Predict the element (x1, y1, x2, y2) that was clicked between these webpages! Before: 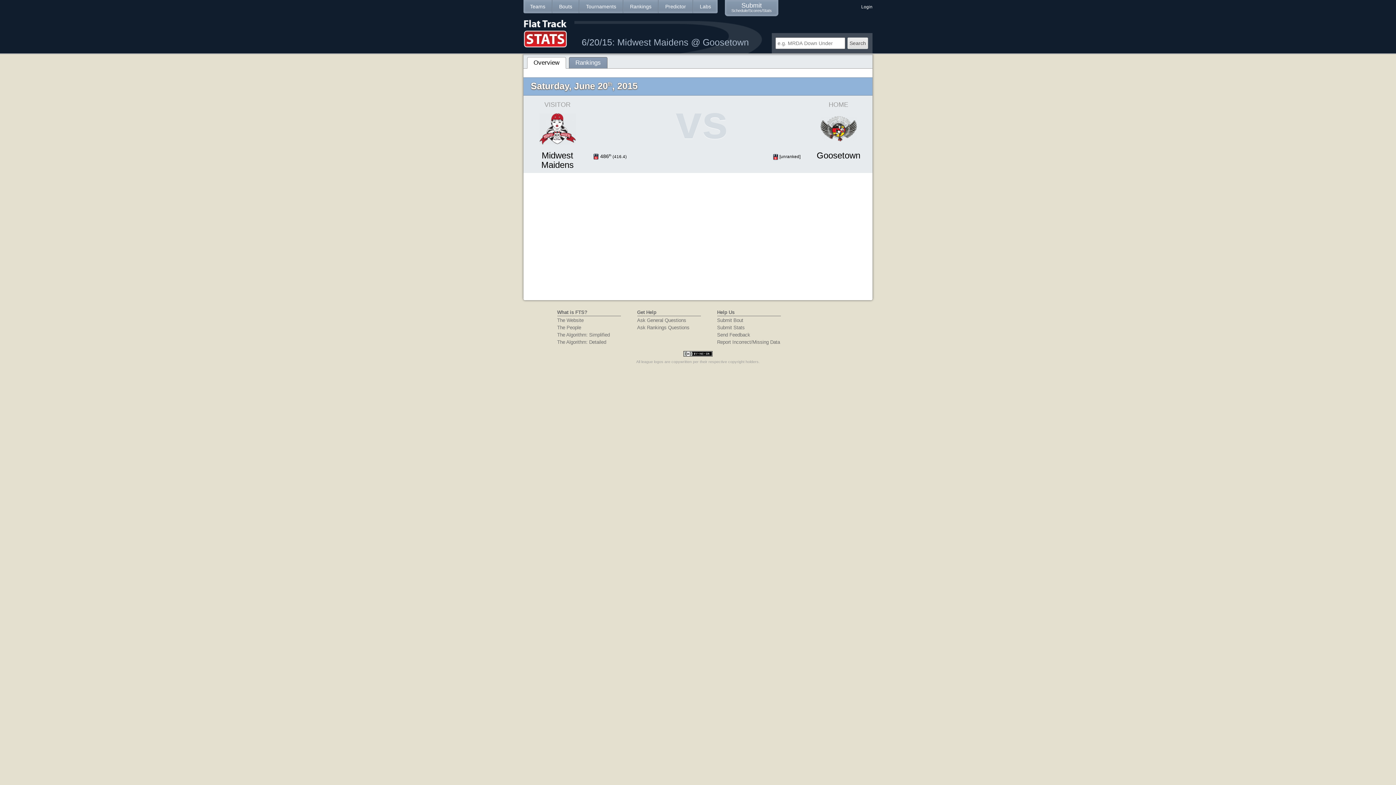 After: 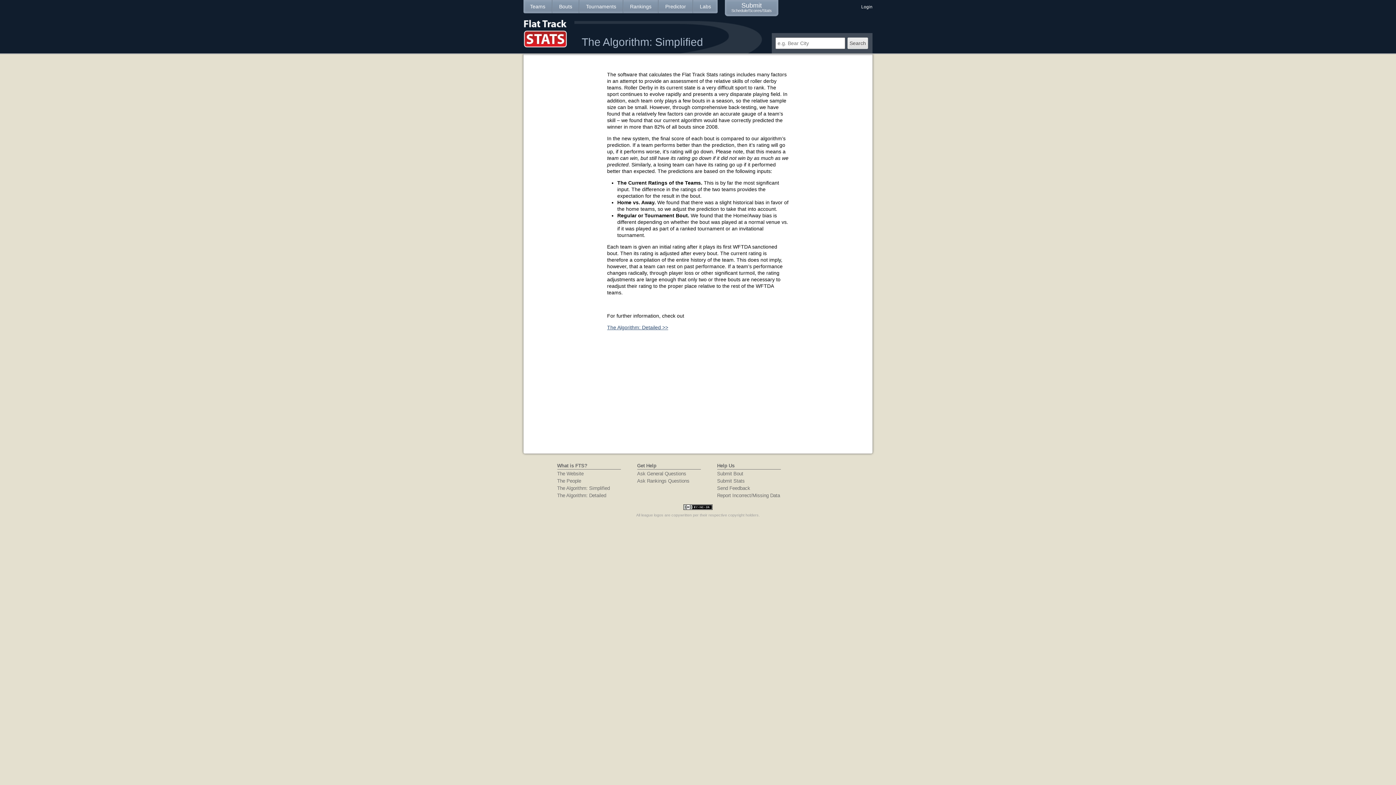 Action: label: The Algorithm: Simplified bbox: (557, 332, 610, 337)